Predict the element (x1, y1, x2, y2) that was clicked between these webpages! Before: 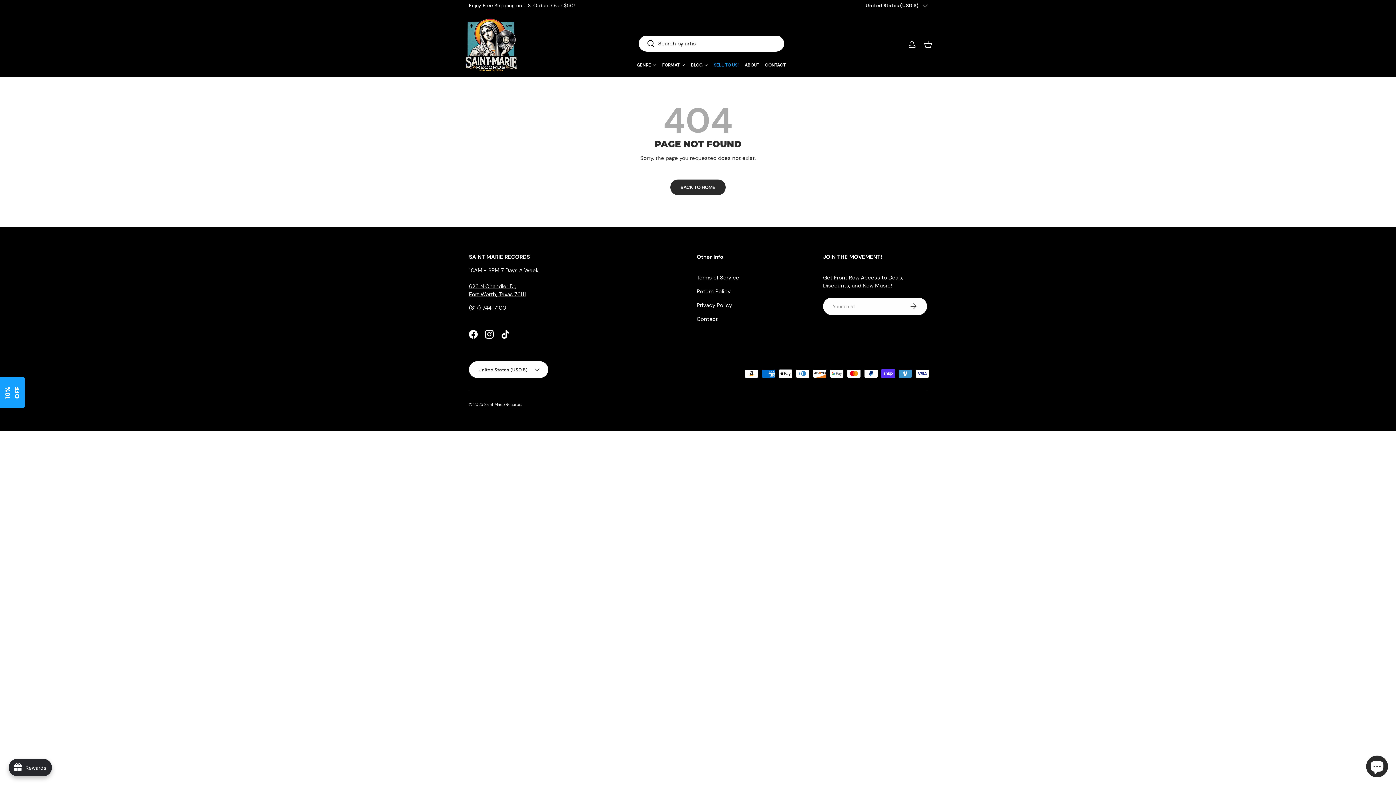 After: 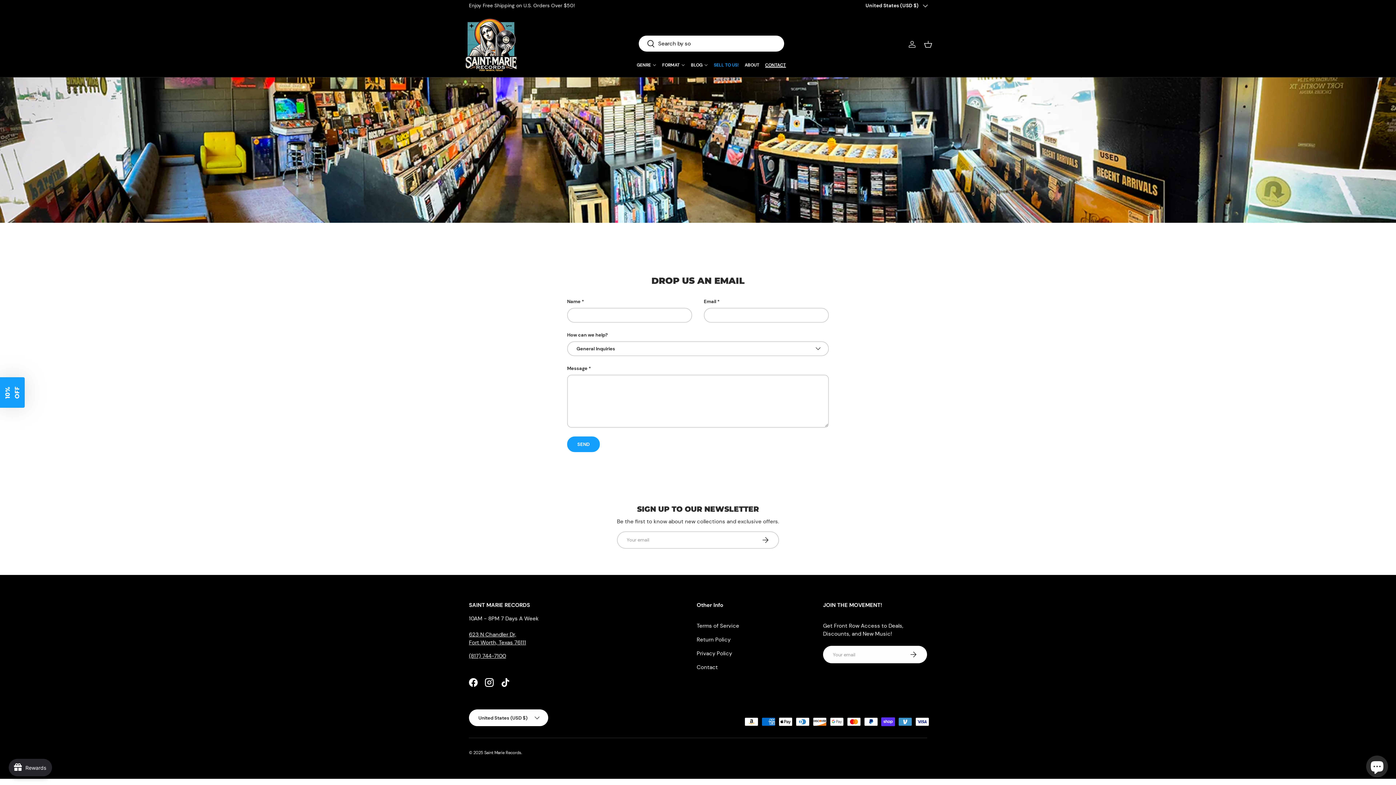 Action: bbox: (696, 315, 718, 322) label: Contact